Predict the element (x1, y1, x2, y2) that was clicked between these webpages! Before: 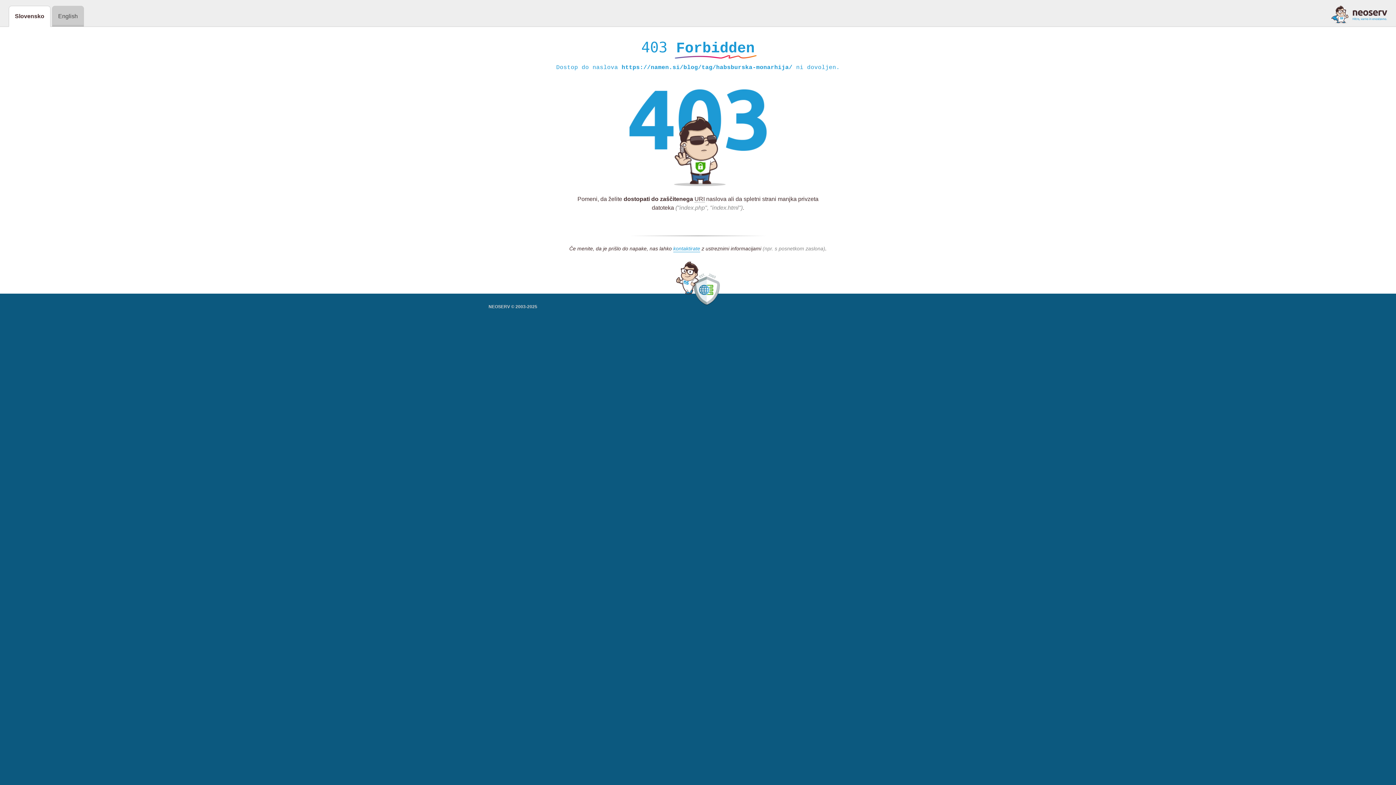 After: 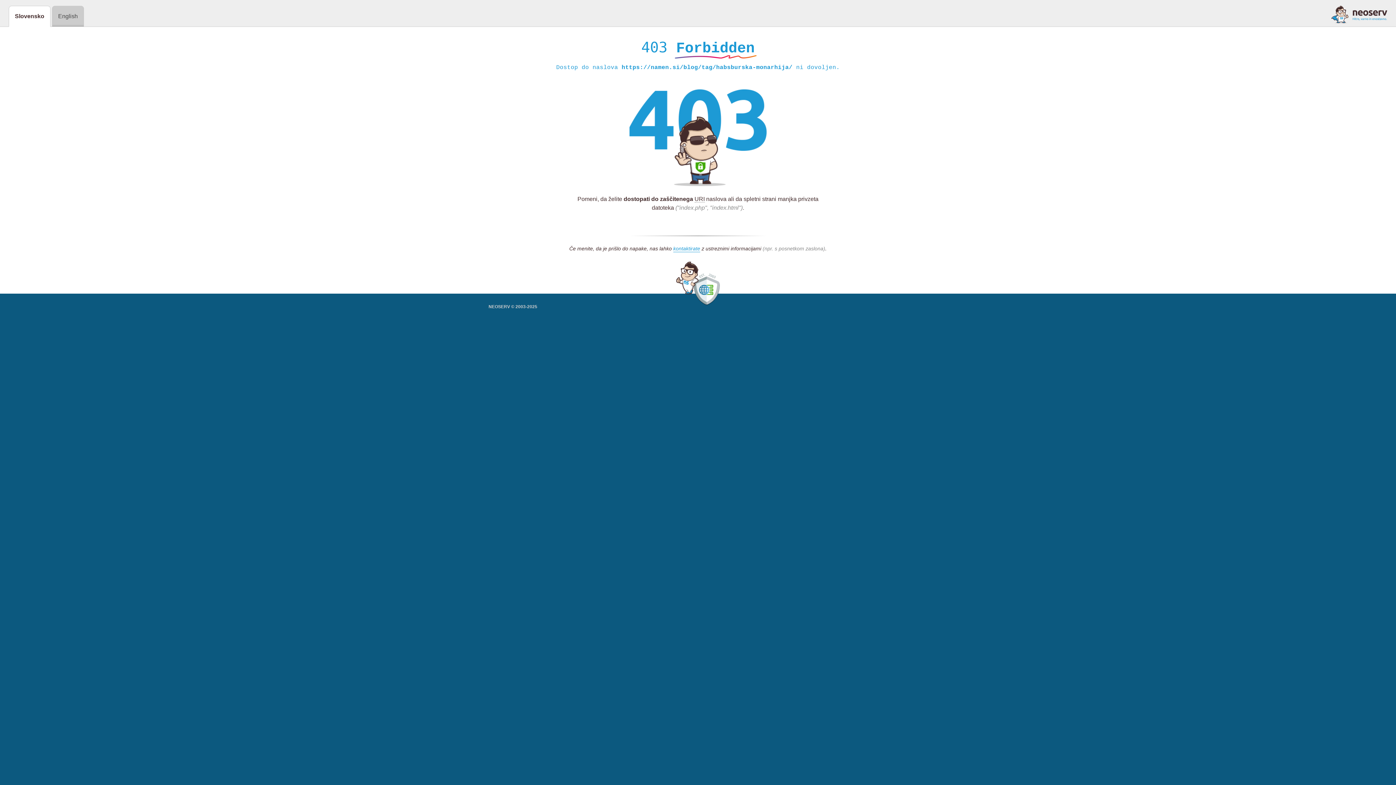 Action: bbox: (1331, 5, 1387, 23)